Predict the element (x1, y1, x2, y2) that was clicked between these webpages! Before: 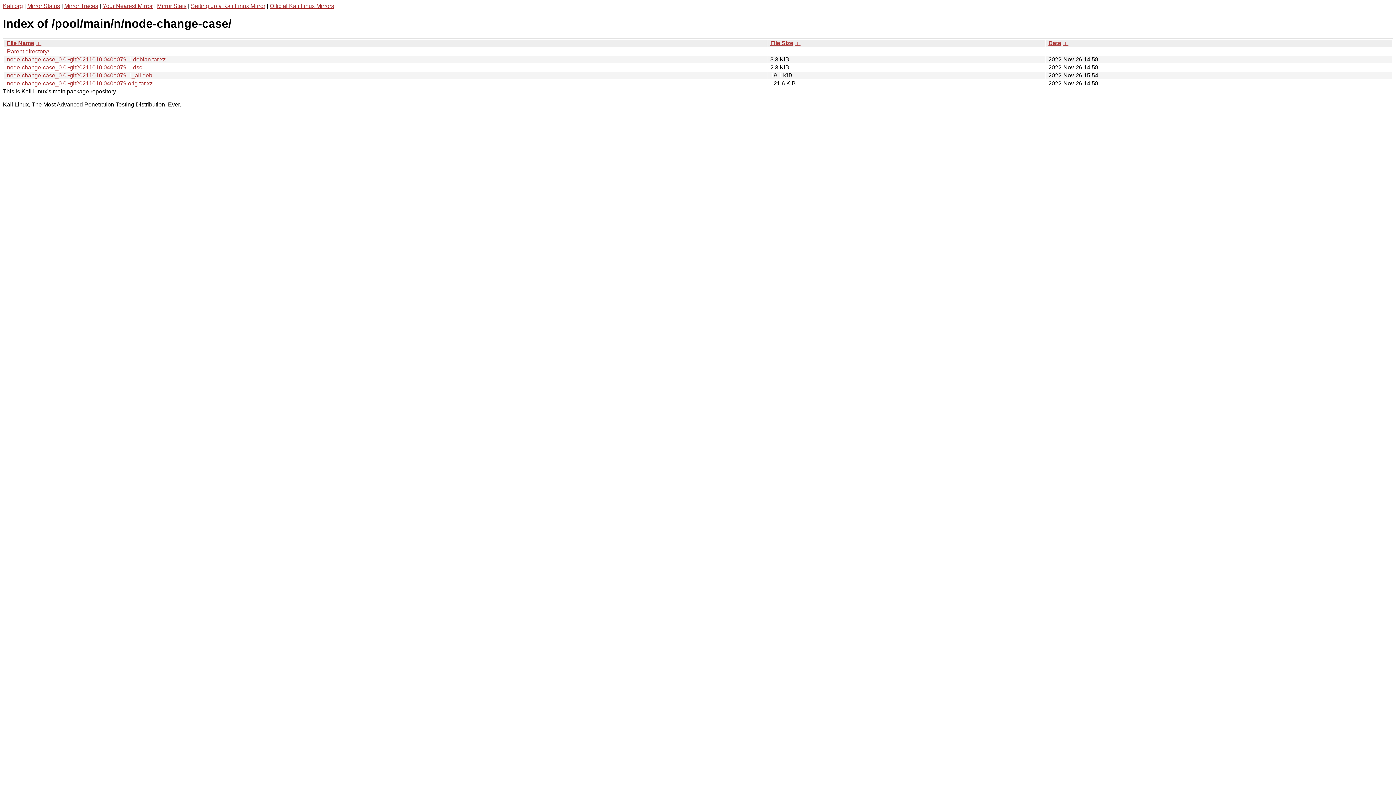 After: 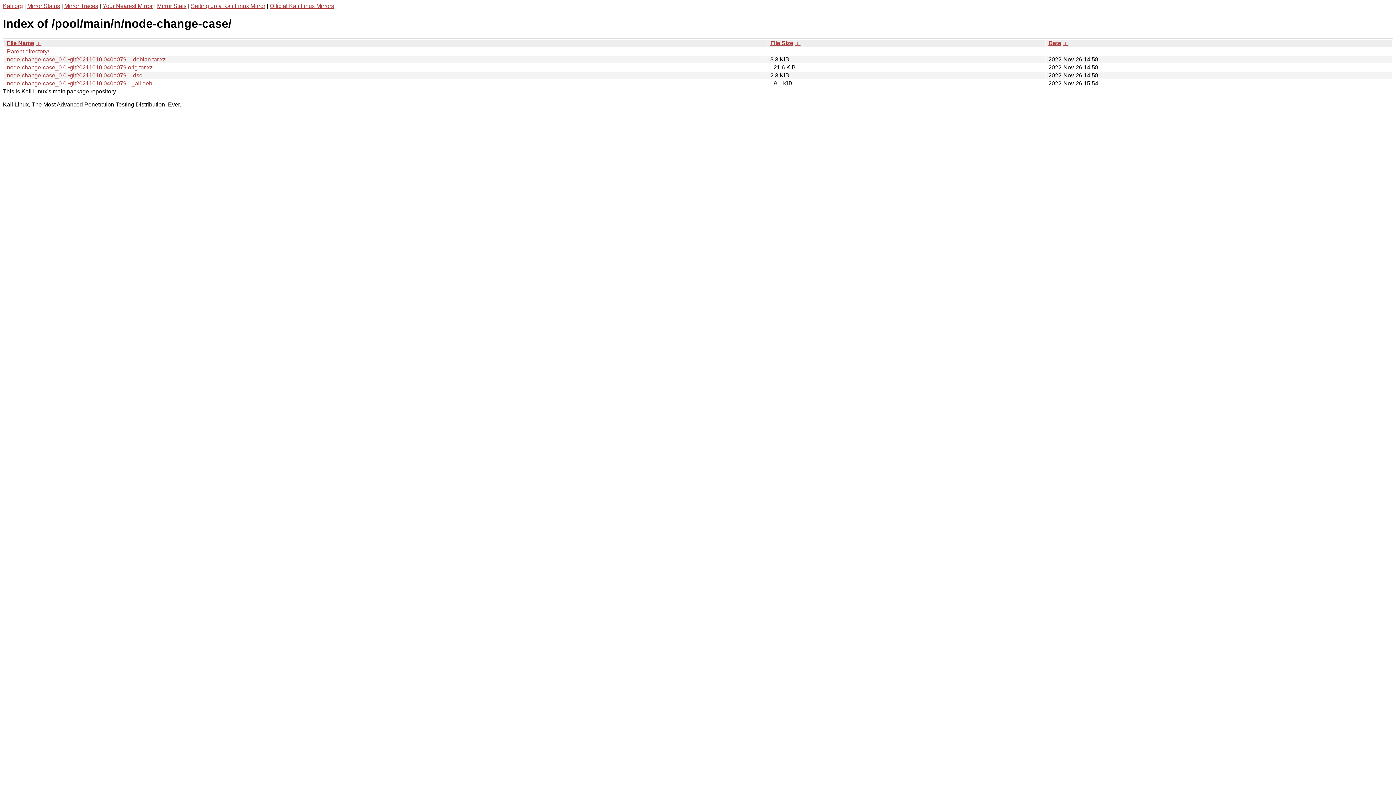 Action: label: Date bbox: (1048, 39, 1061, 46)